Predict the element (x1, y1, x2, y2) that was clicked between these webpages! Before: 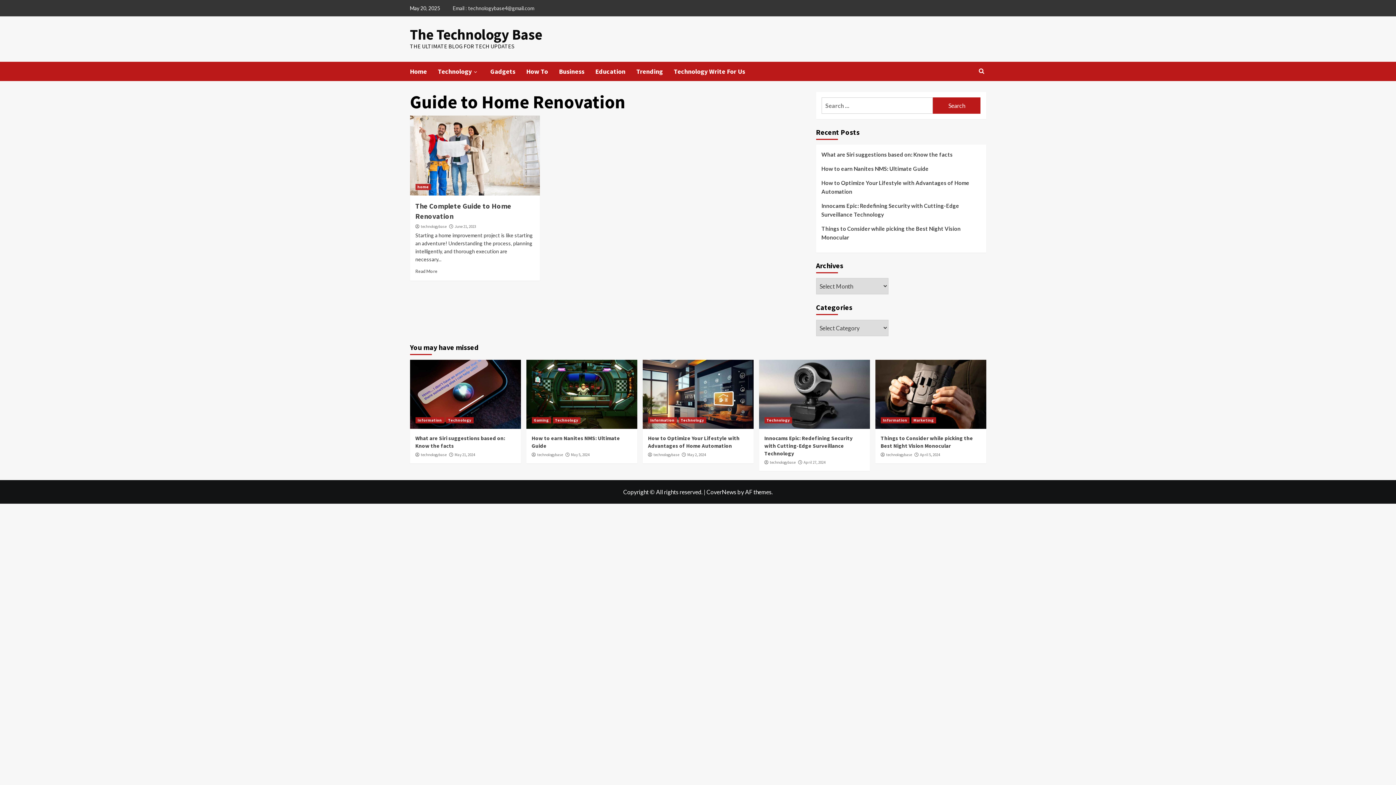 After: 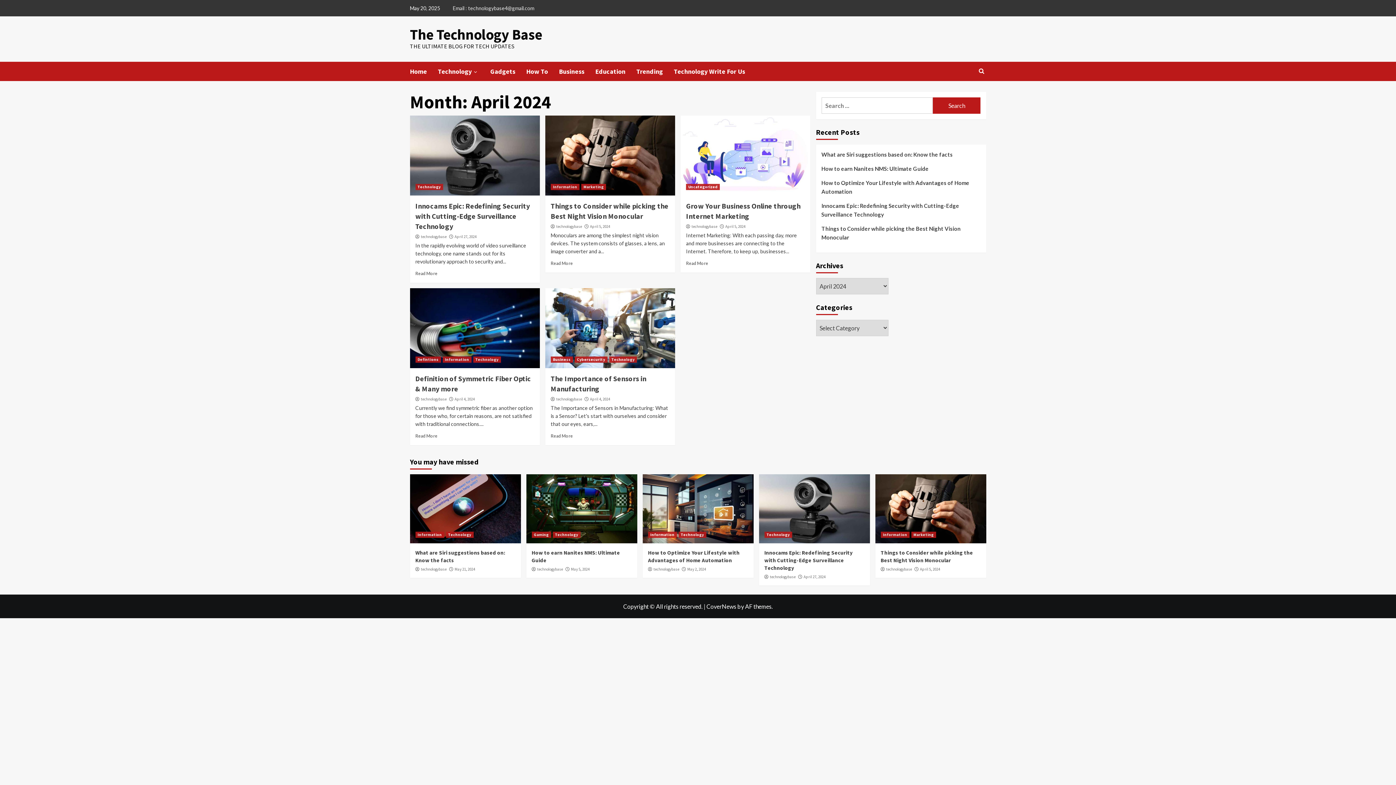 Action: label: April 27, 2024 bbox: (803, 460, 825, 465)